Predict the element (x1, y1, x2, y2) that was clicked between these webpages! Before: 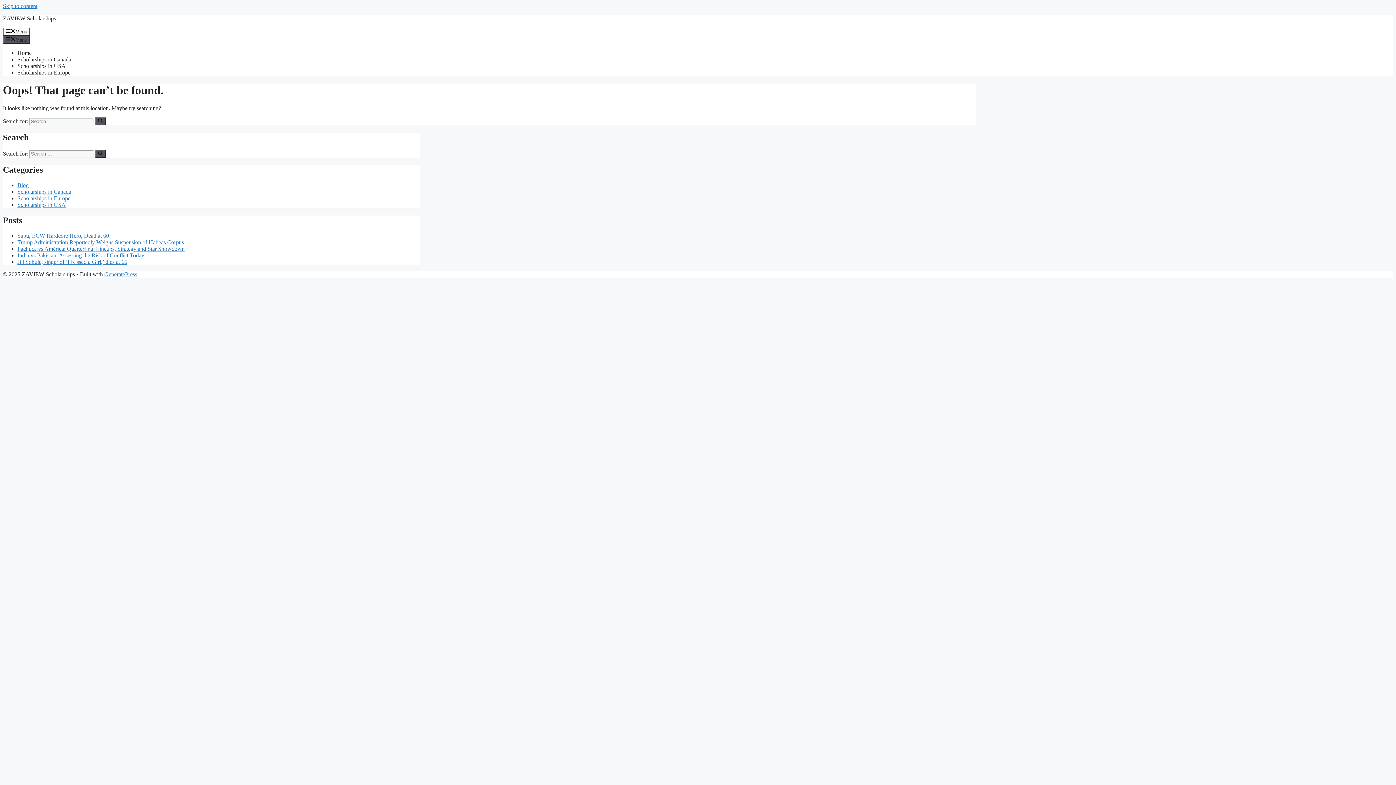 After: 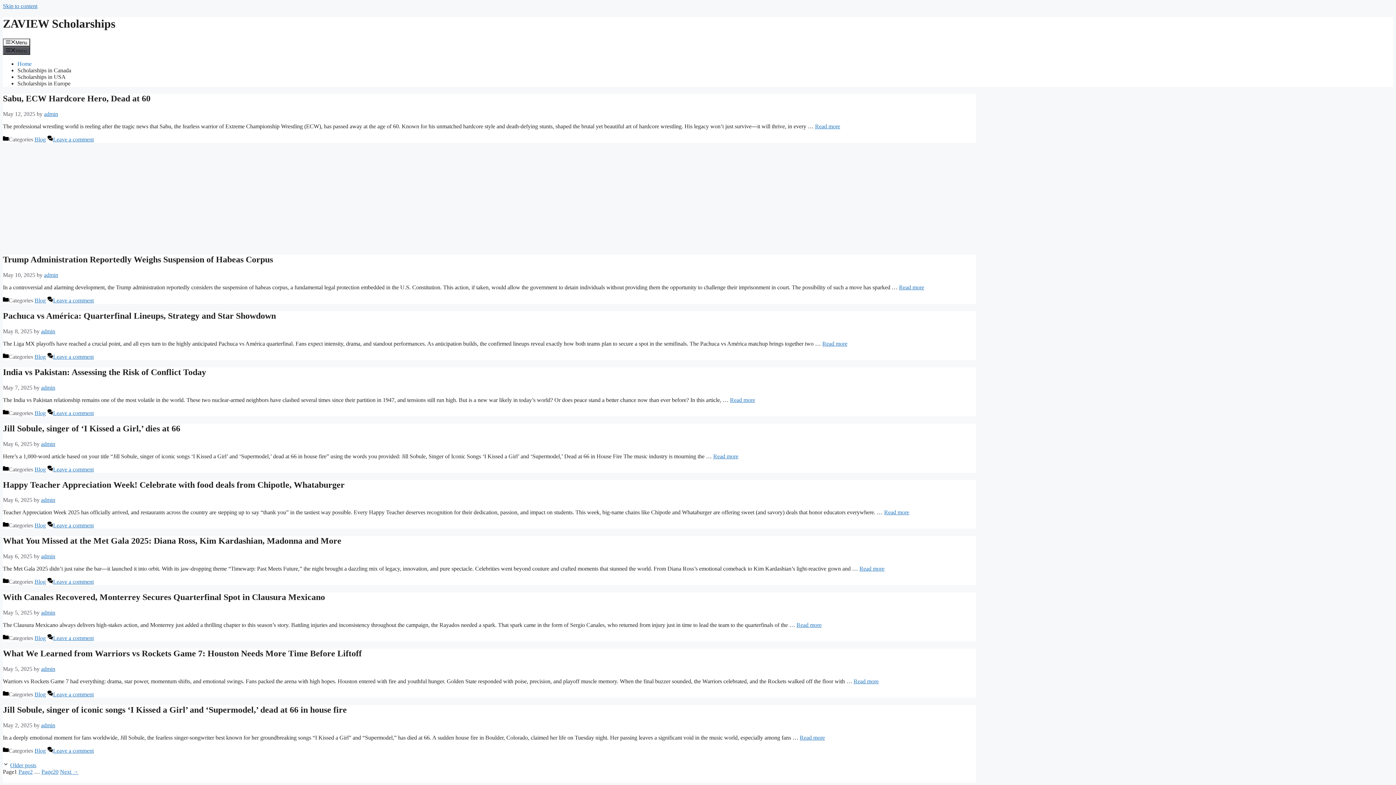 Action: bbox: (2, 15, 56, 21) label: ZAVIEW Scholarships